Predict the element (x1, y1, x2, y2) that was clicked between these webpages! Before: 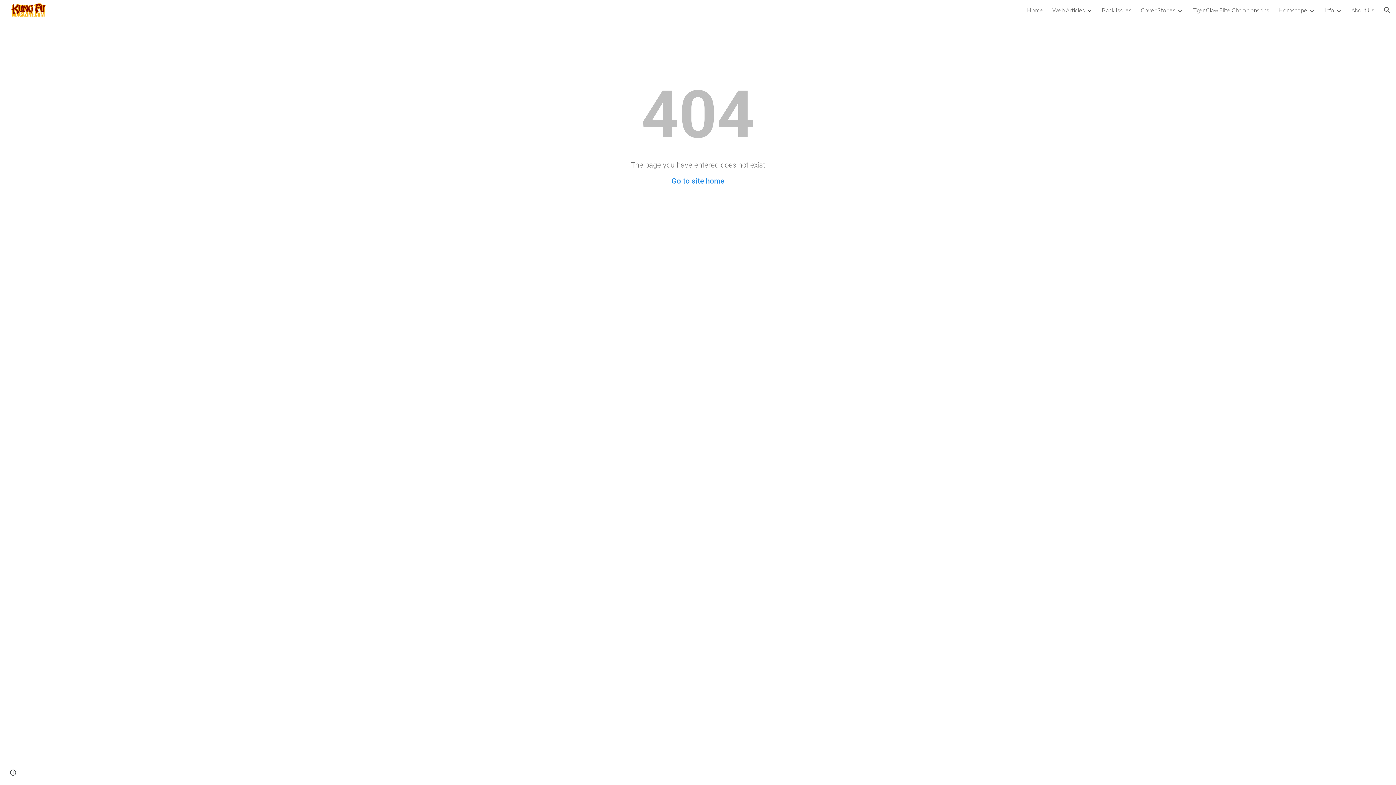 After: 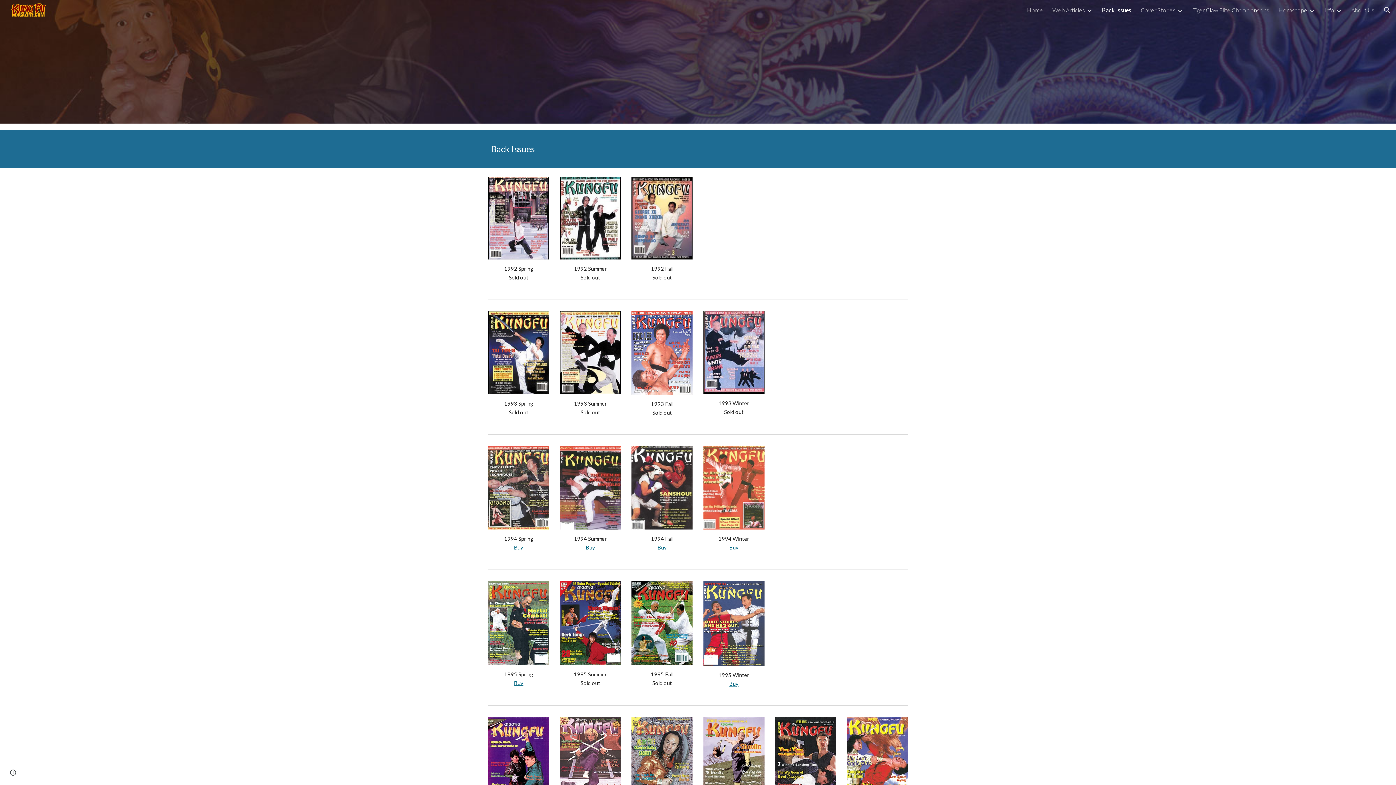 Action: label: Back Issues bbox: (1102, 6, 1131, 13)